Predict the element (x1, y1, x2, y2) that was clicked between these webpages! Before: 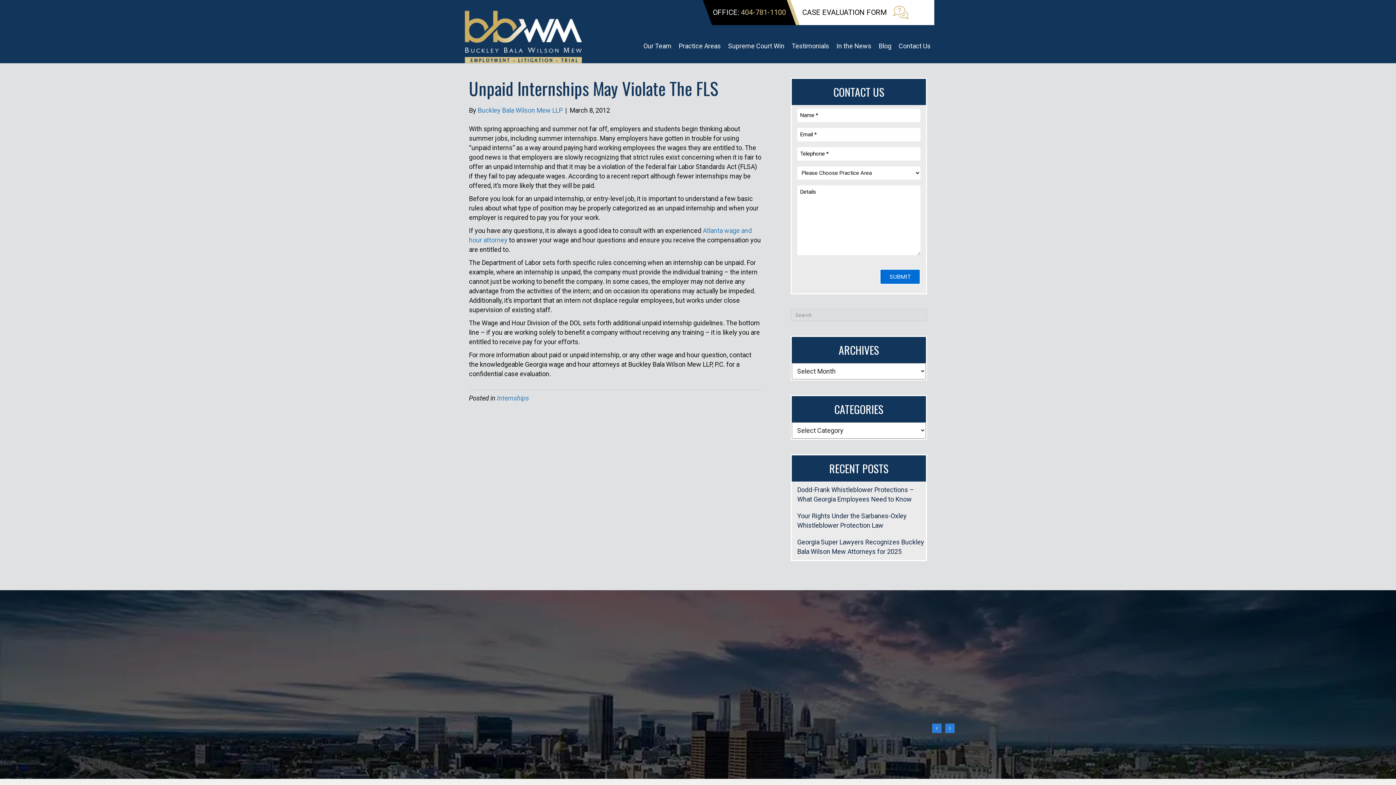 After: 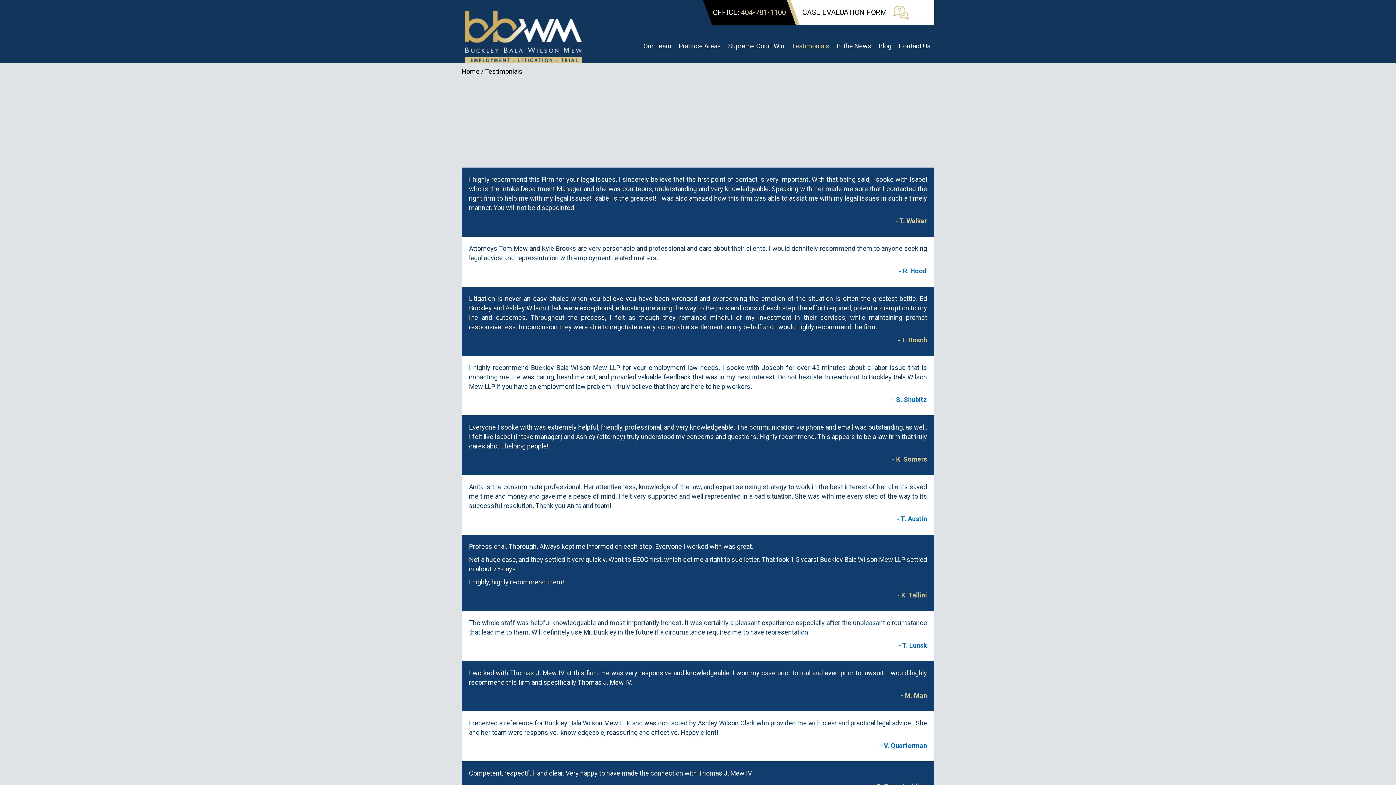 Action: bbox: (788, 37, 833, 54) label: Testimonials